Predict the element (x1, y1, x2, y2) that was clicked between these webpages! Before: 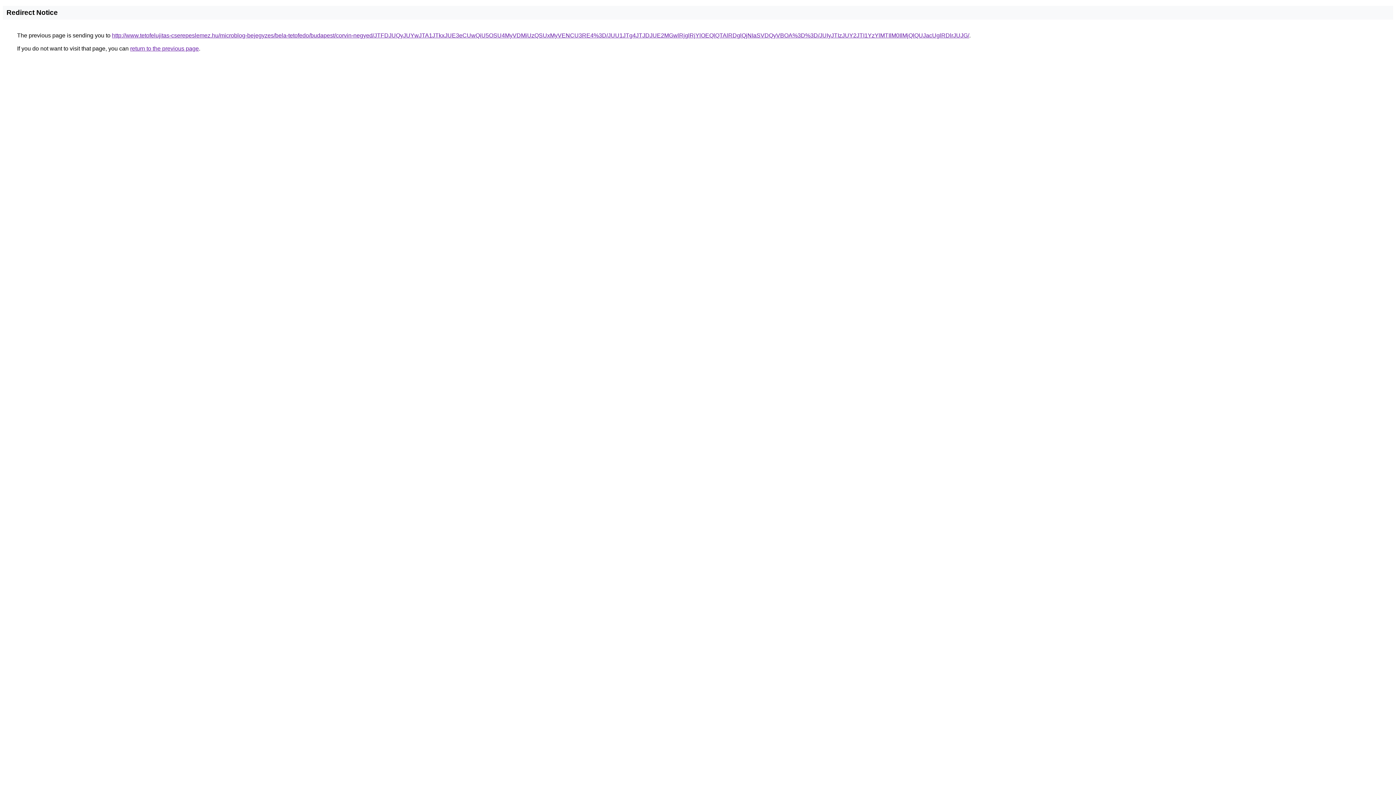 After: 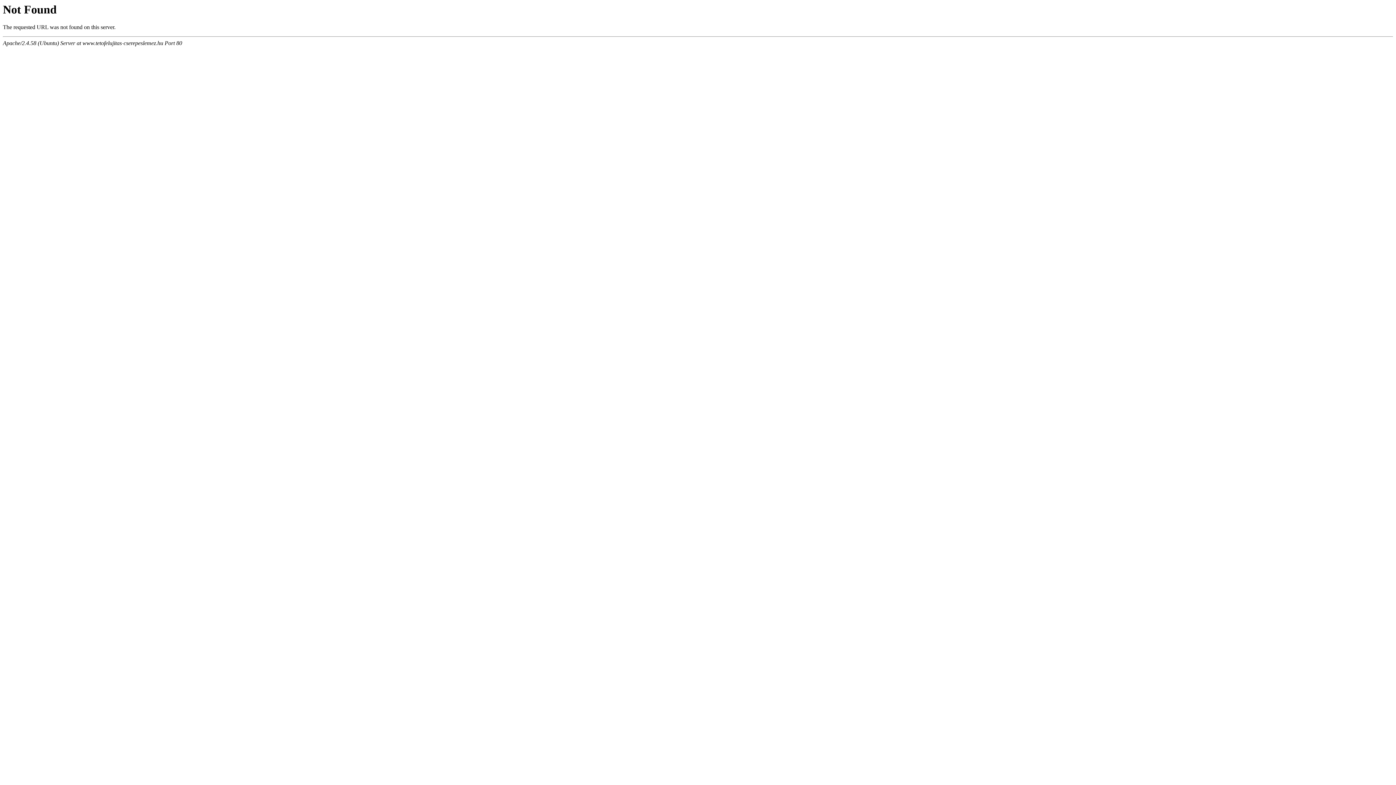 Action: label: http://www.tetofelujitas-cserepeslemez.hu/microblog-bejegyzes/bela-tetofedo/budapest/corvin-negyed/JTFDJUQyJUYwJTA1JTkxJUE3eCUwQiU5OSU4MyVDMiUzQSUxMyVENCU3RE4%3D/JUU1JTg4JTJDJUE2MGwlRjglRjYlOEQlQTAlRDglQjNIaSVDQyVBOA%3D%3D/JUIyJTIzJUY2JTI1YzYlMTIlM0IlMjQlQUJacUglRDlrJUJG/ bbox: (112, 32, 969, 38)